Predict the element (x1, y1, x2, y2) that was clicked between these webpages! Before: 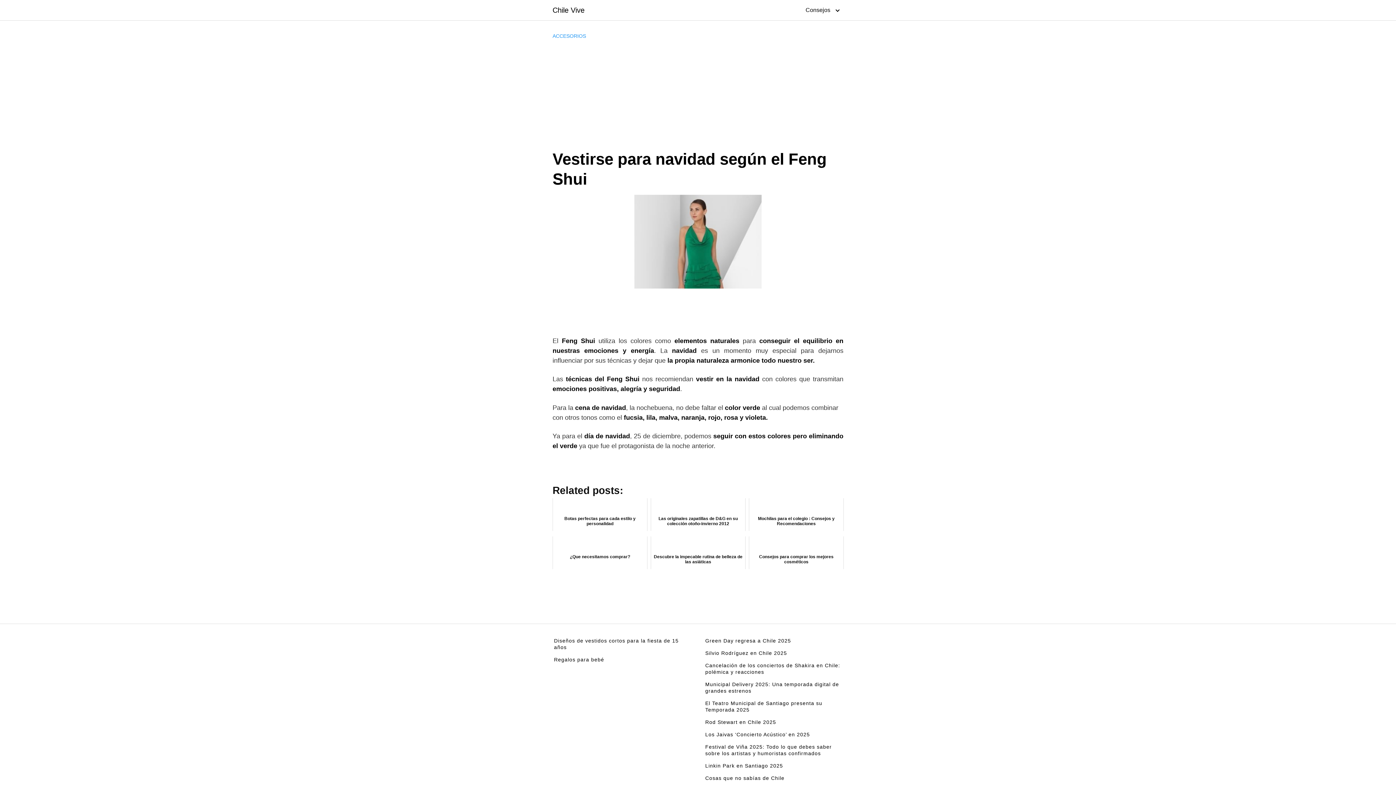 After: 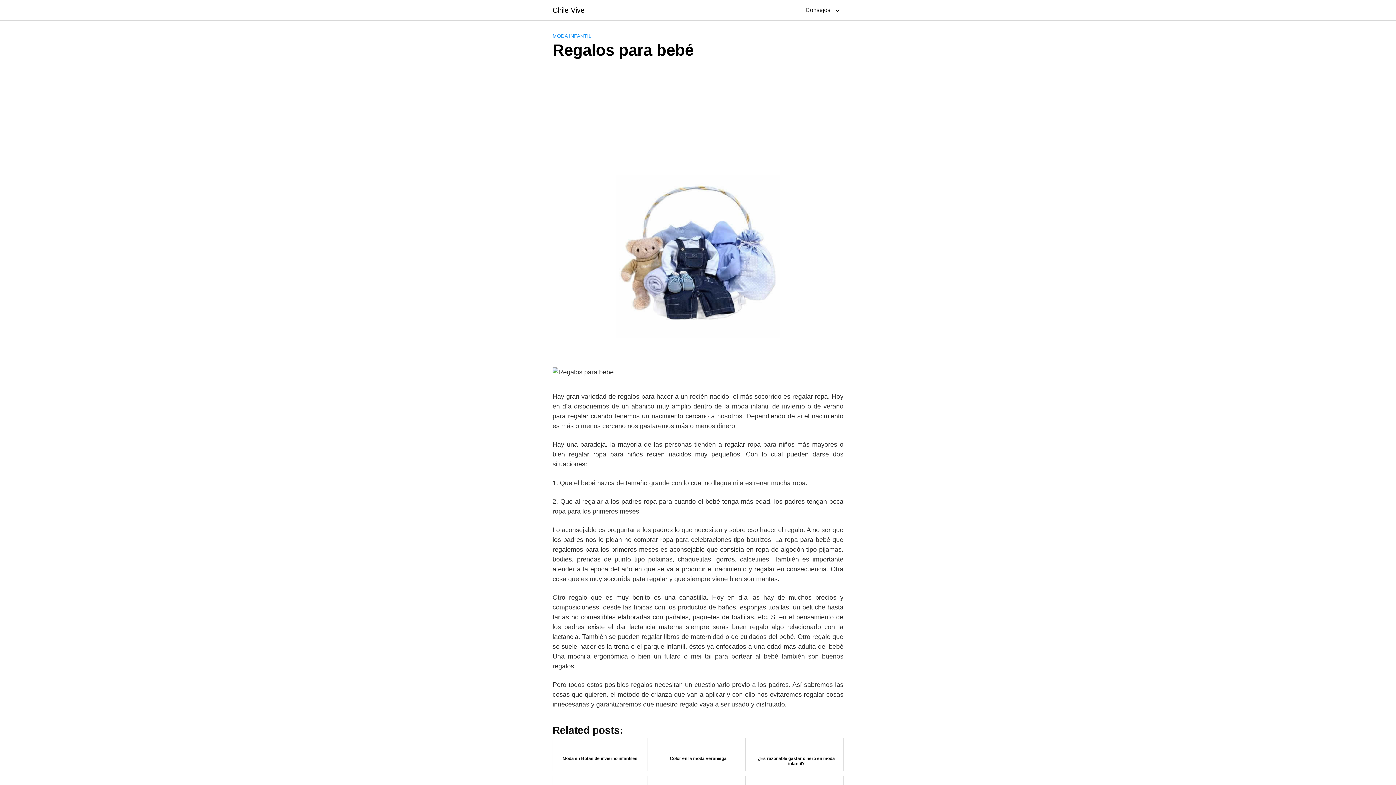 Action: bbox: (554, 657, 604, 662) label: Regalos para bebé